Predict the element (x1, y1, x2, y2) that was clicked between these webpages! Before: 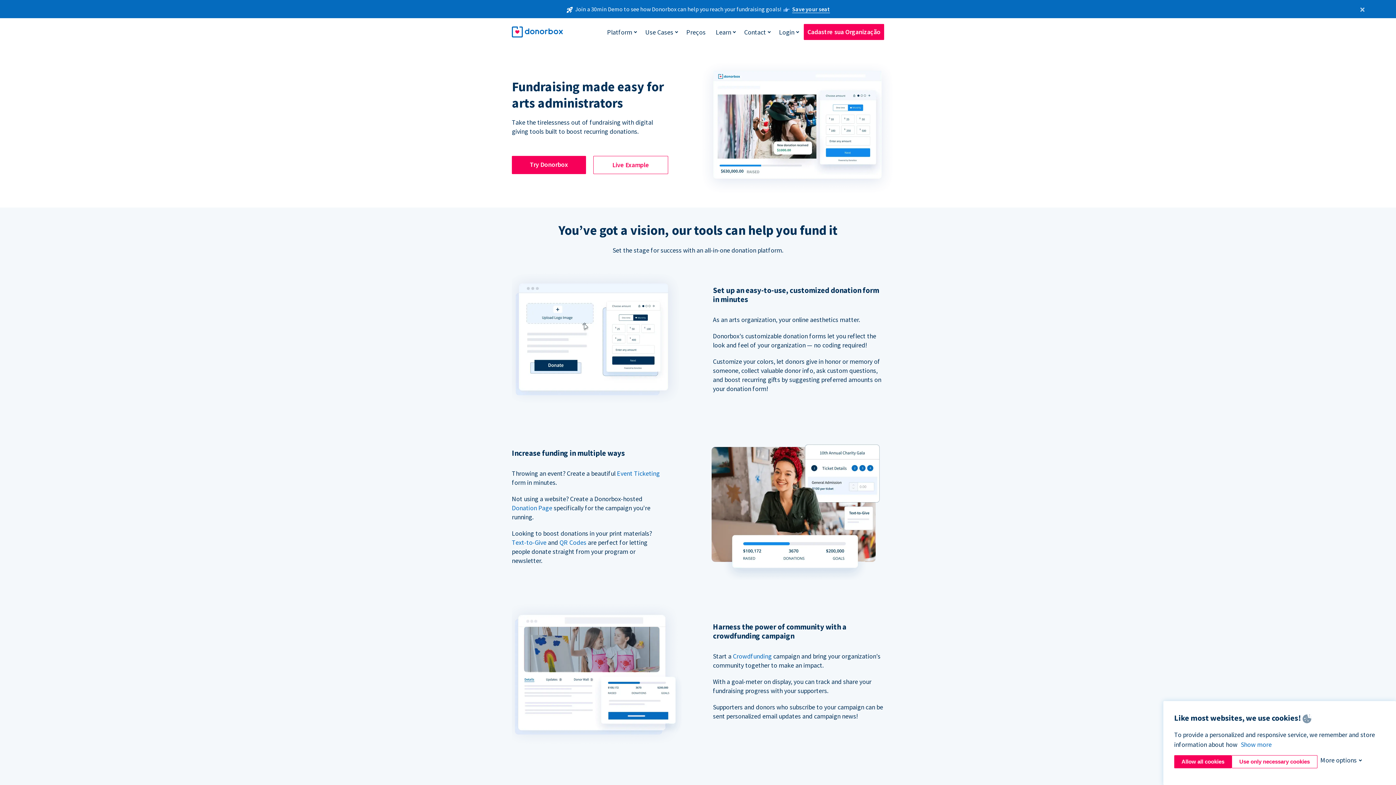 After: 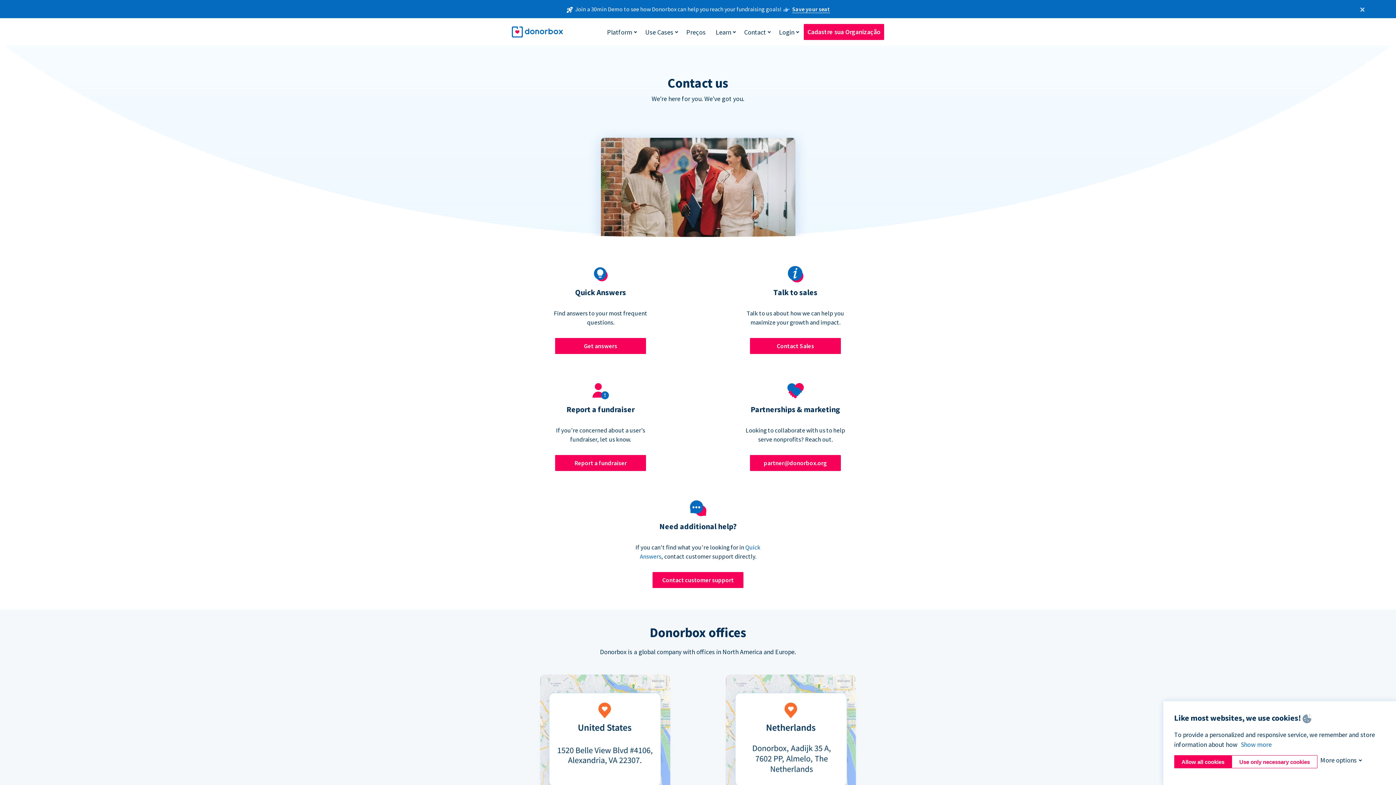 Action: bbox: (740, 24, 769, 39) label: Contact